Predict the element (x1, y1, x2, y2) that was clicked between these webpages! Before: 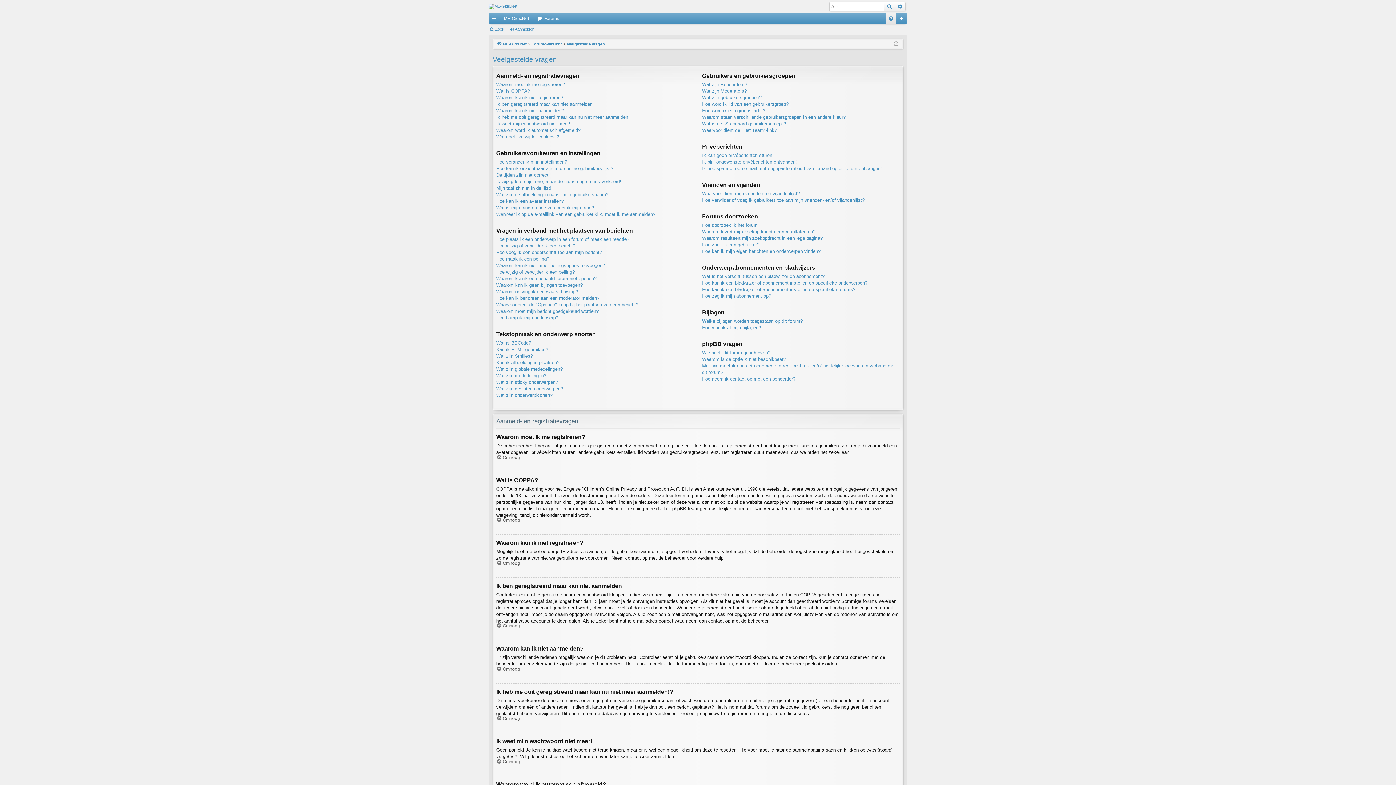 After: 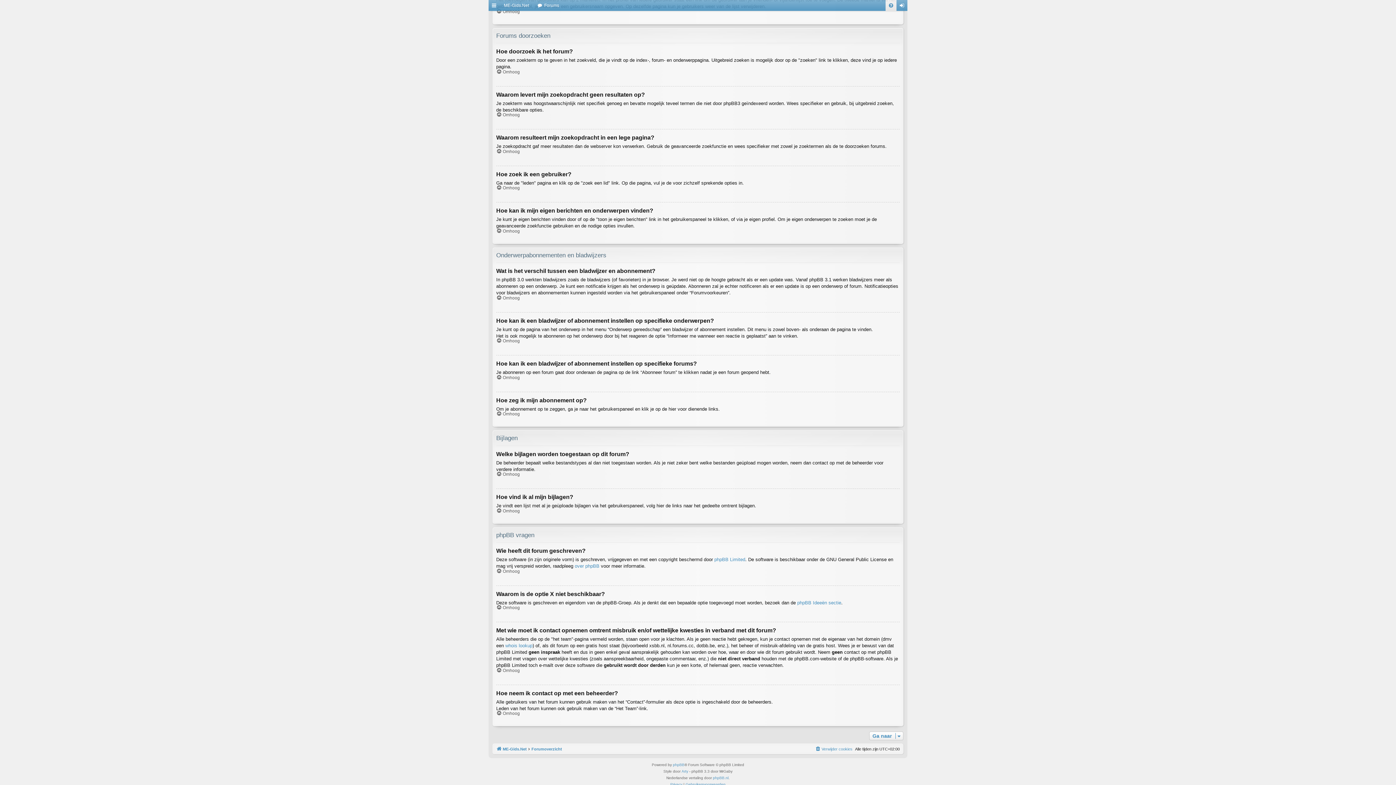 Action: bbox: (702, 279, 867, 286) label: Hoe kan ik een bladwijzer of abonnement instellen op specifieke onderwerpen?